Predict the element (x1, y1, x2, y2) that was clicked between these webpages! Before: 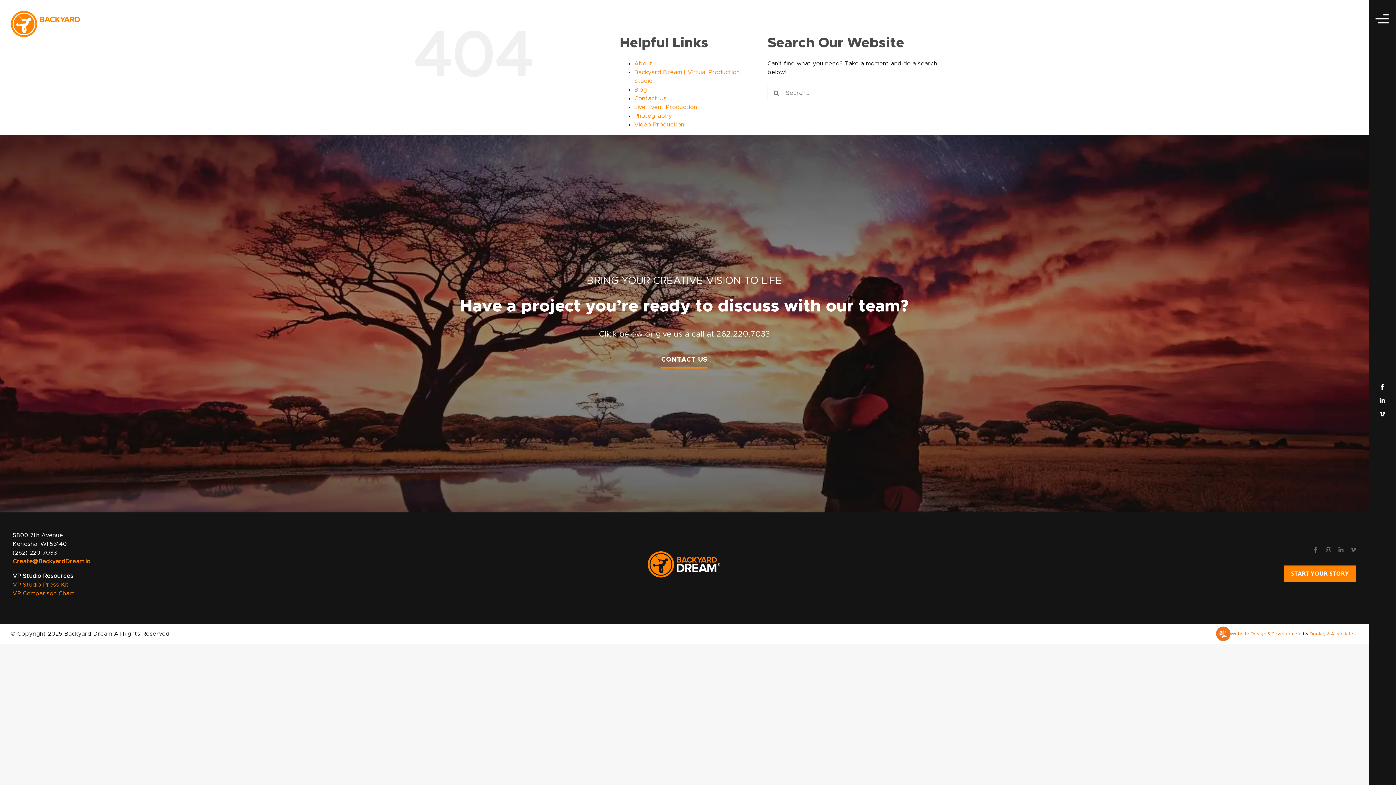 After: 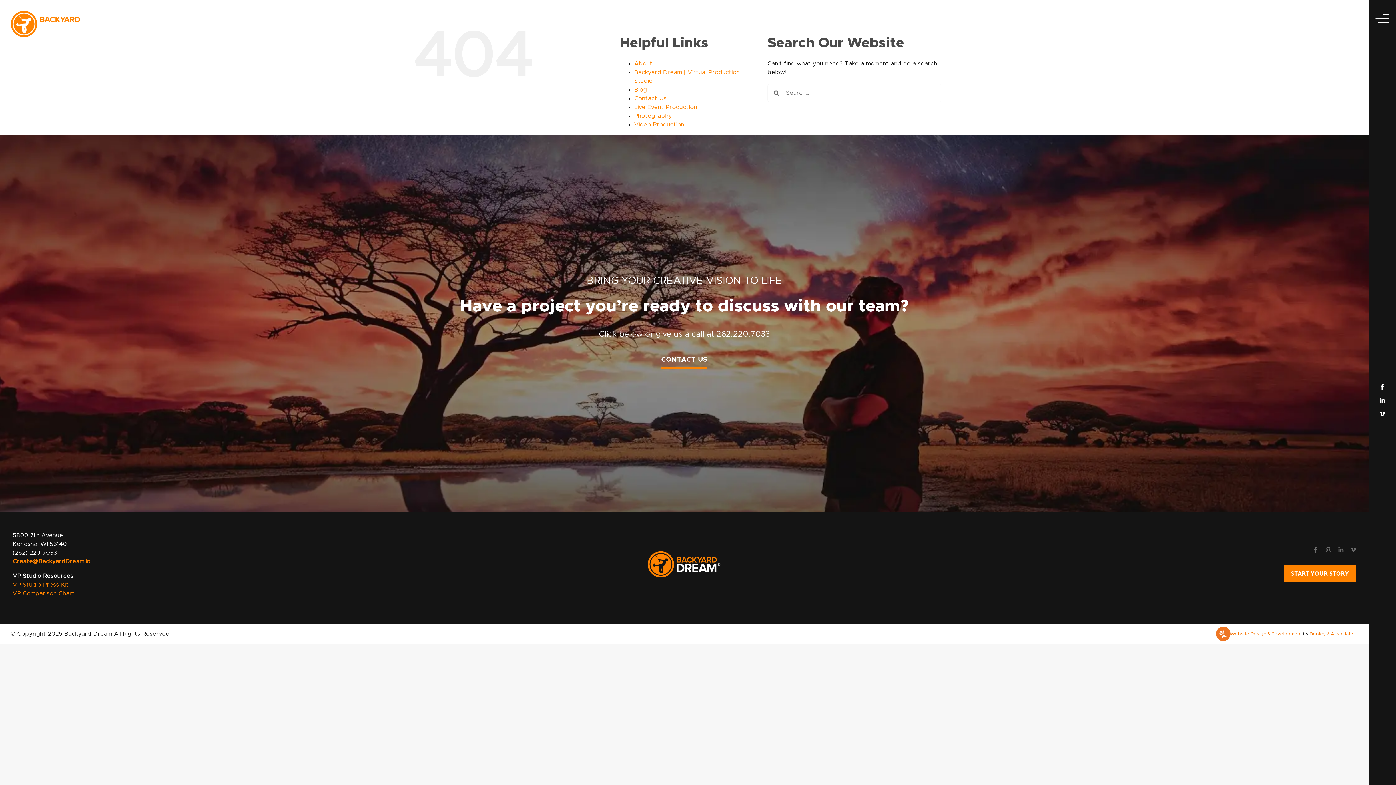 Action: bbox: (1216, 626, 1230, 641)